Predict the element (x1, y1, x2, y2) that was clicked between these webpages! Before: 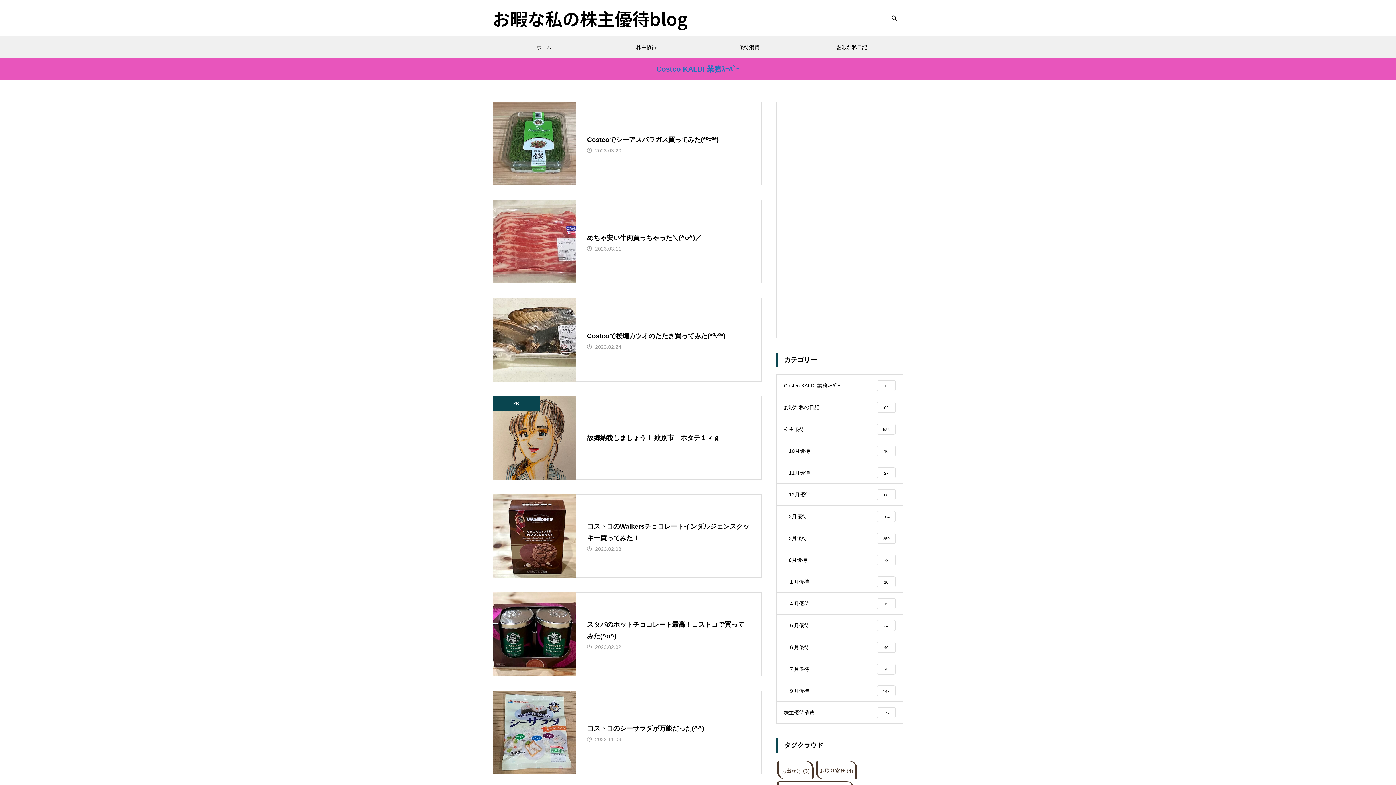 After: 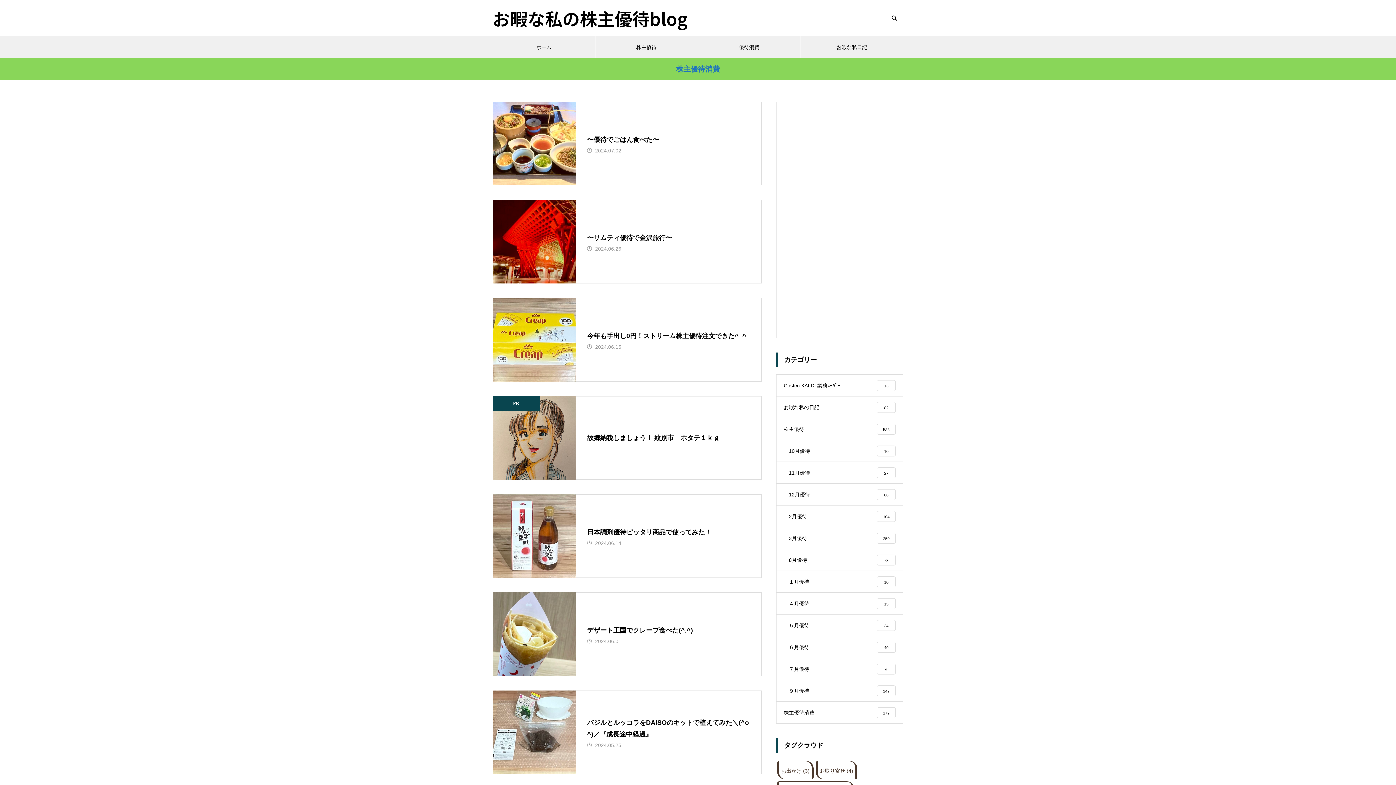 Action: bbox: (776, 702, 903, 724) label: 株主優待消費
179